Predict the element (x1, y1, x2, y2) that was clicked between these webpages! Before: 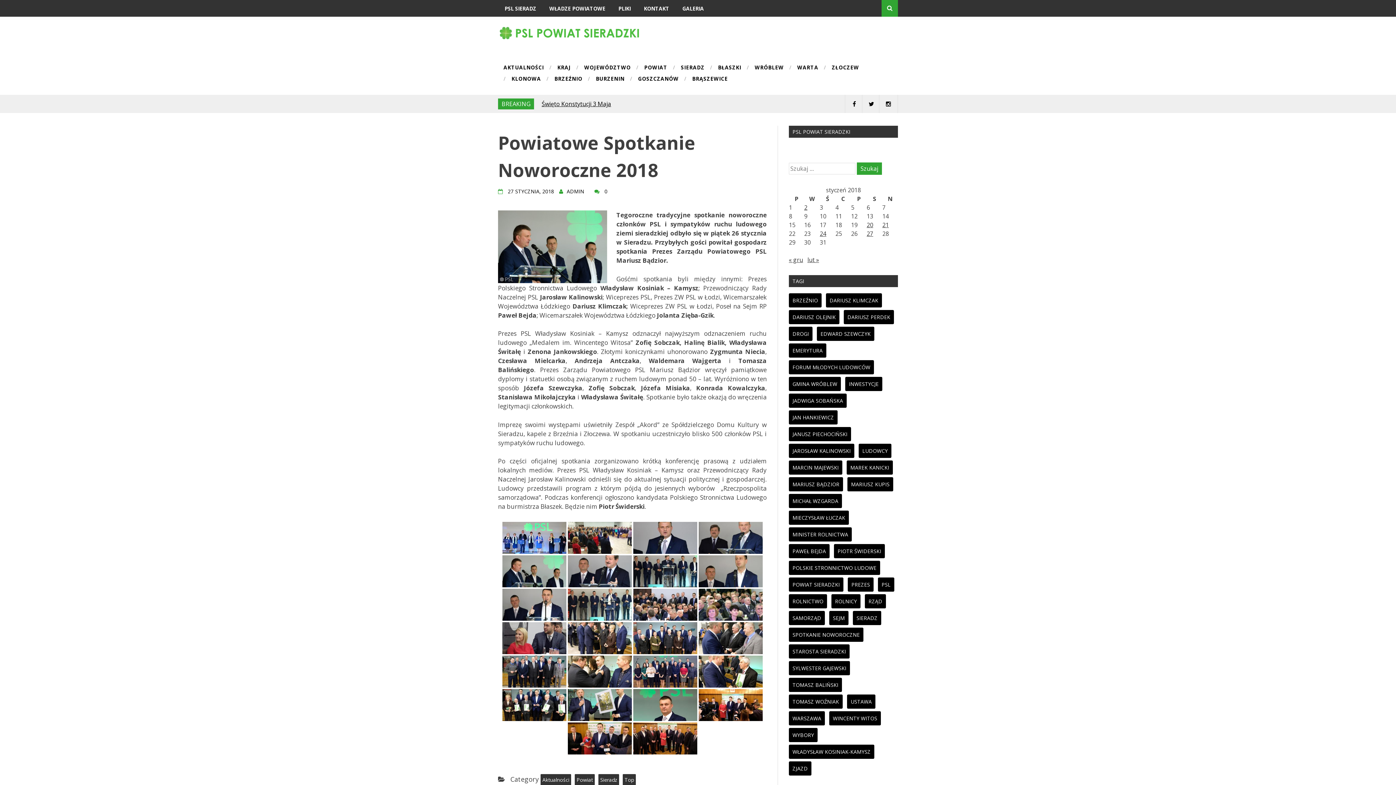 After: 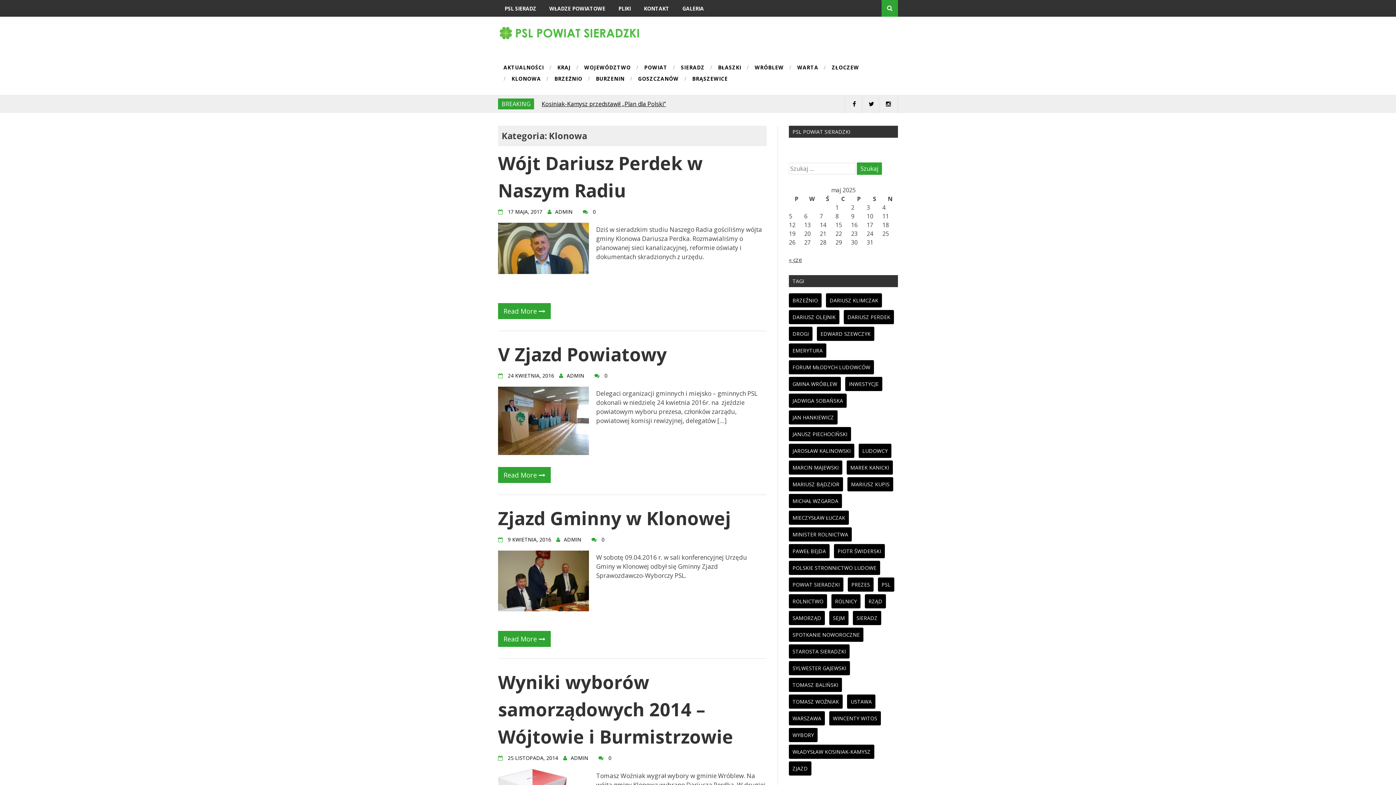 Action: bbox: (498, 76, 541, 87) label: KLONOWA